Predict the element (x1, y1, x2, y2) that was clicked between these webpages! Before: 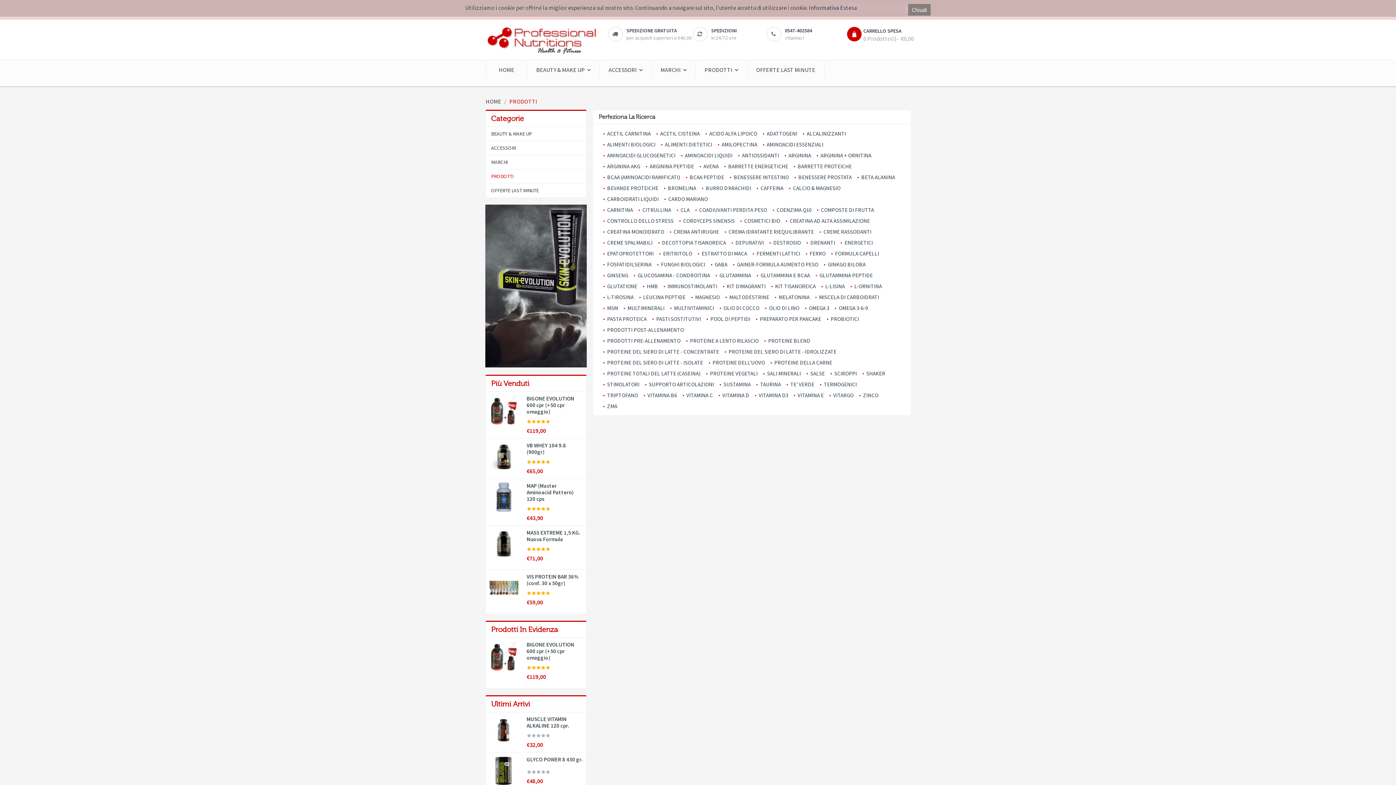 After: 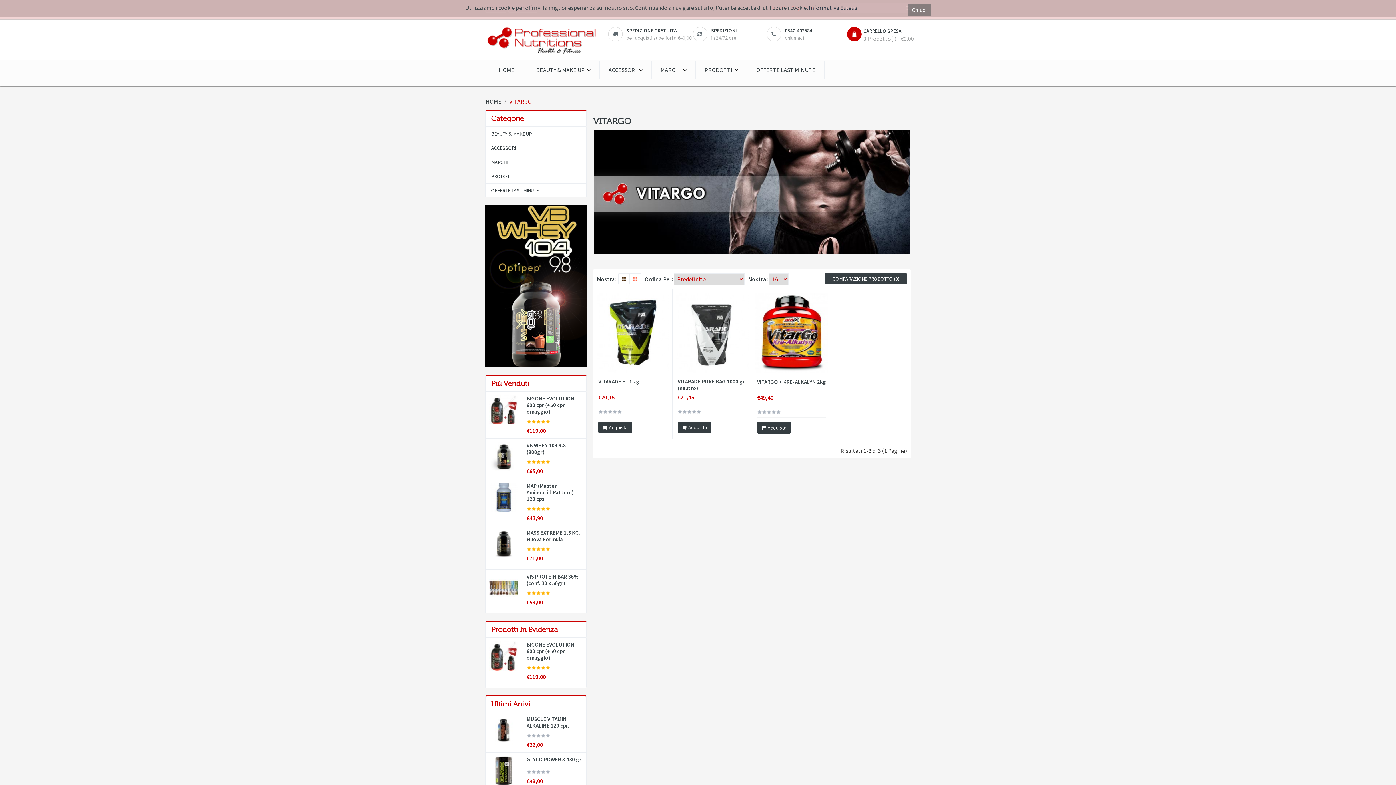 Action: bbox: (829, 392, 853, 398) label: VITARGO